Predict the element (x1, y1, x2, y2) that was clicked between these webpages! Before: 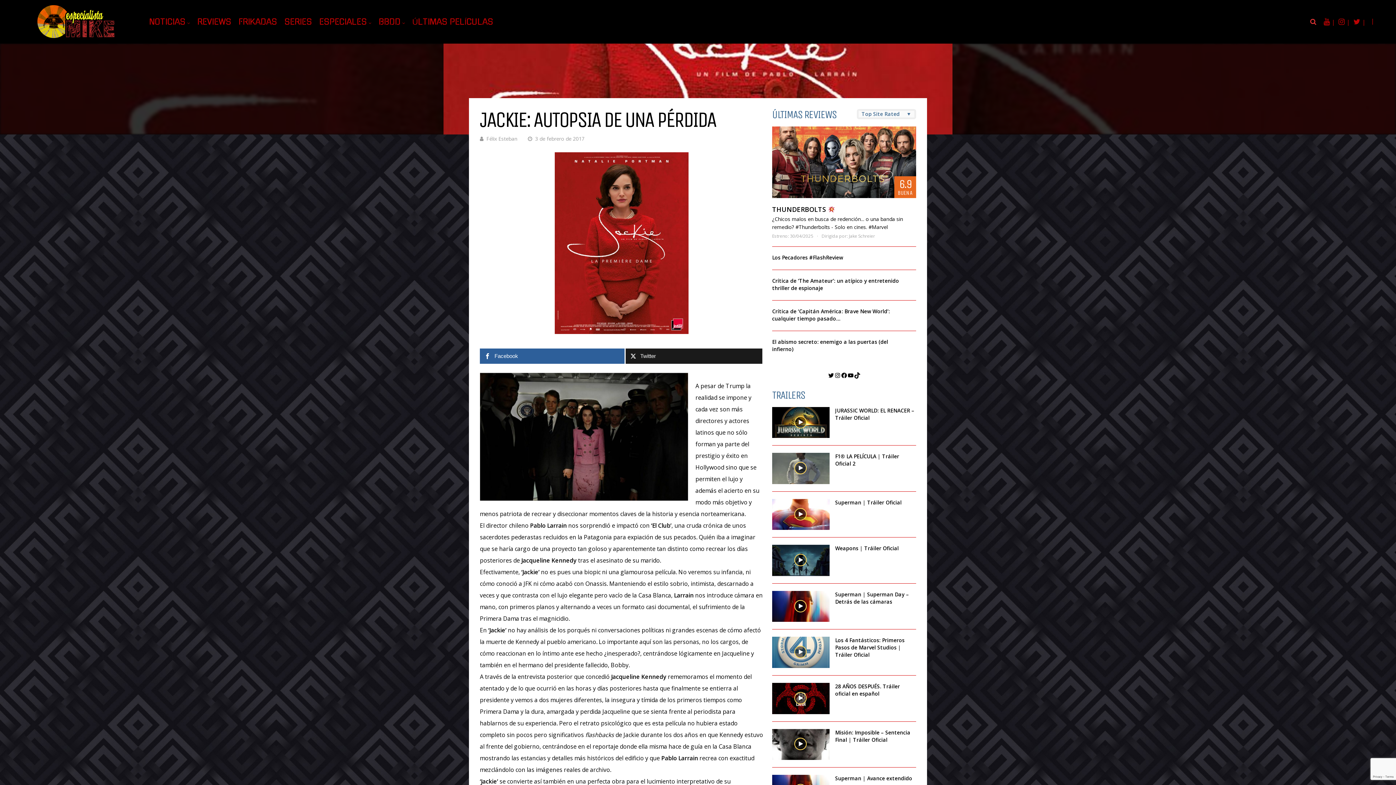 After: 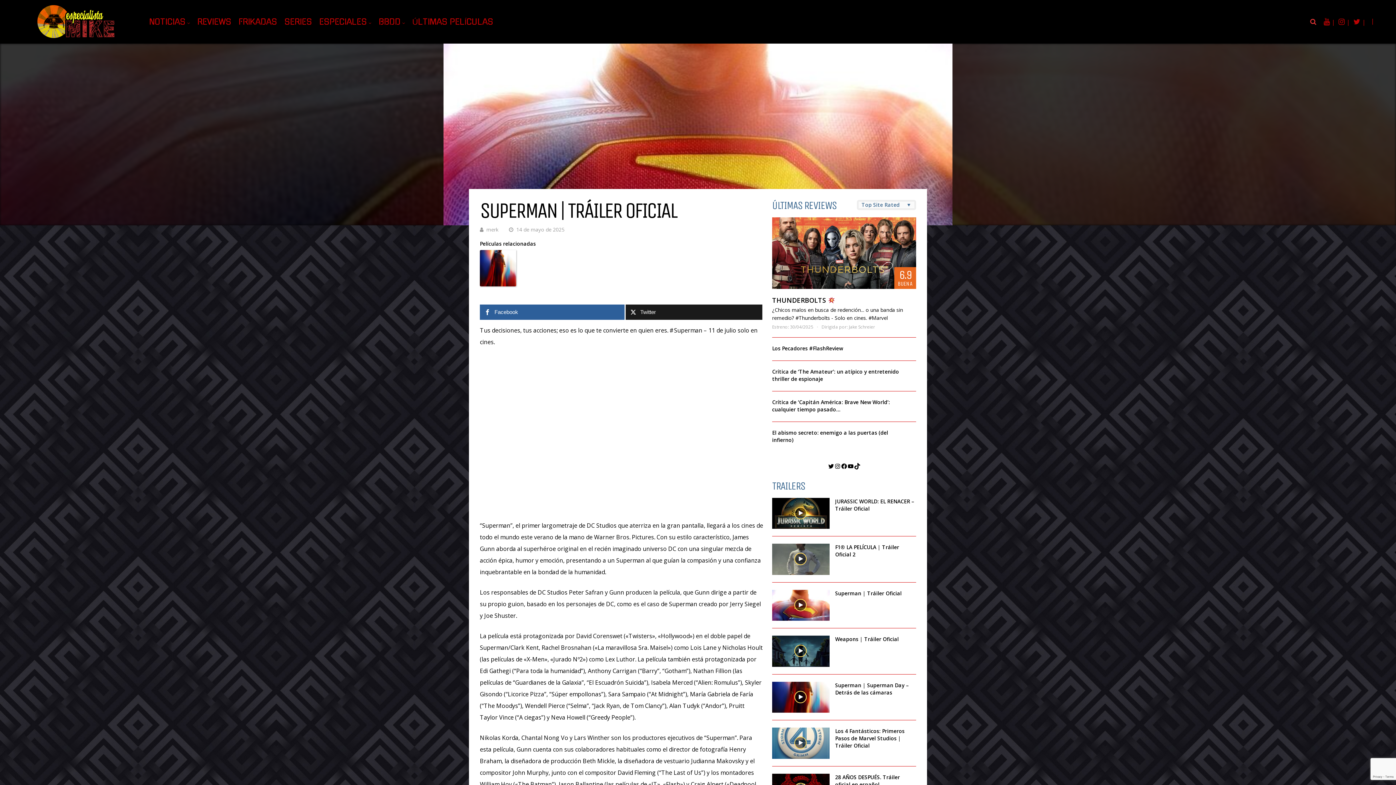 Action: label: Superman | Tráiler Oficial bbox: (835, 499, 901, 506)